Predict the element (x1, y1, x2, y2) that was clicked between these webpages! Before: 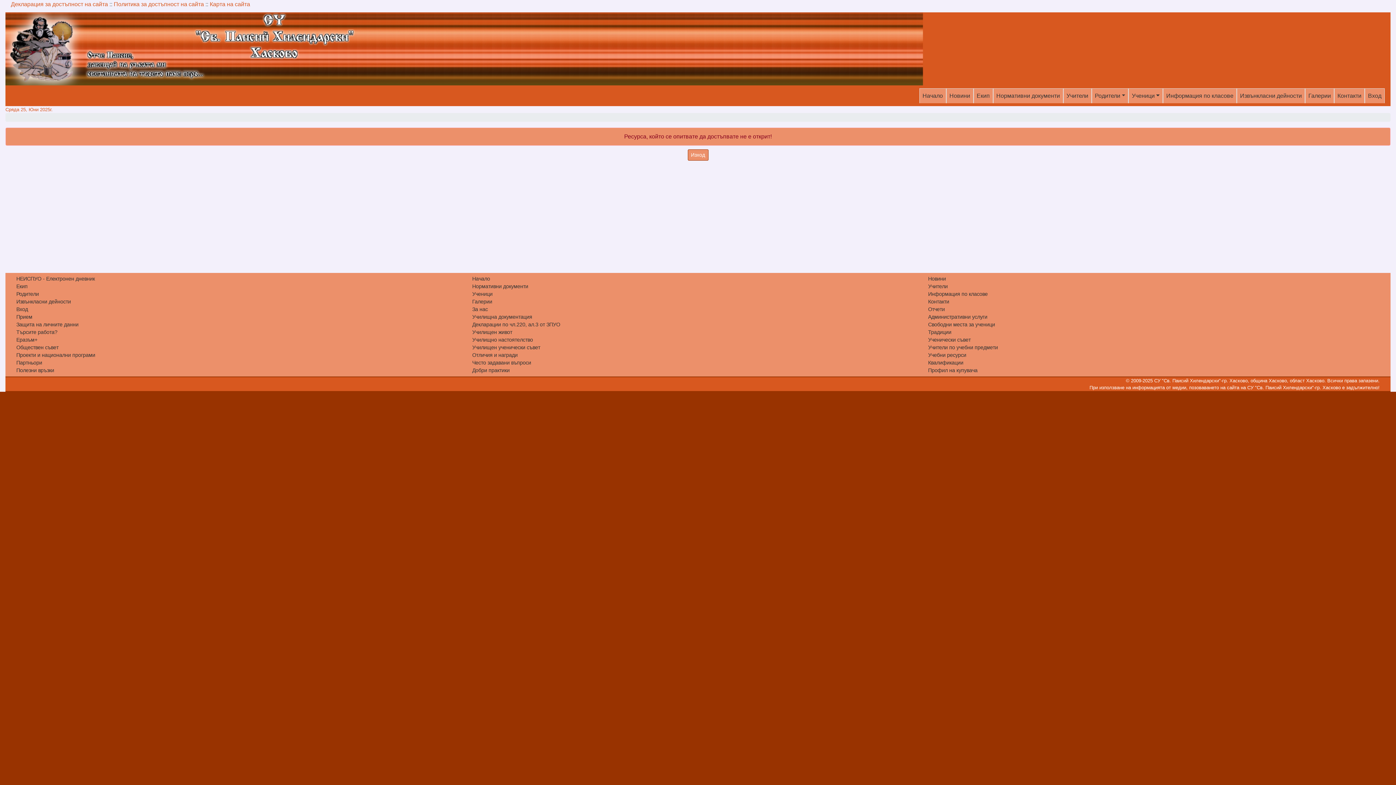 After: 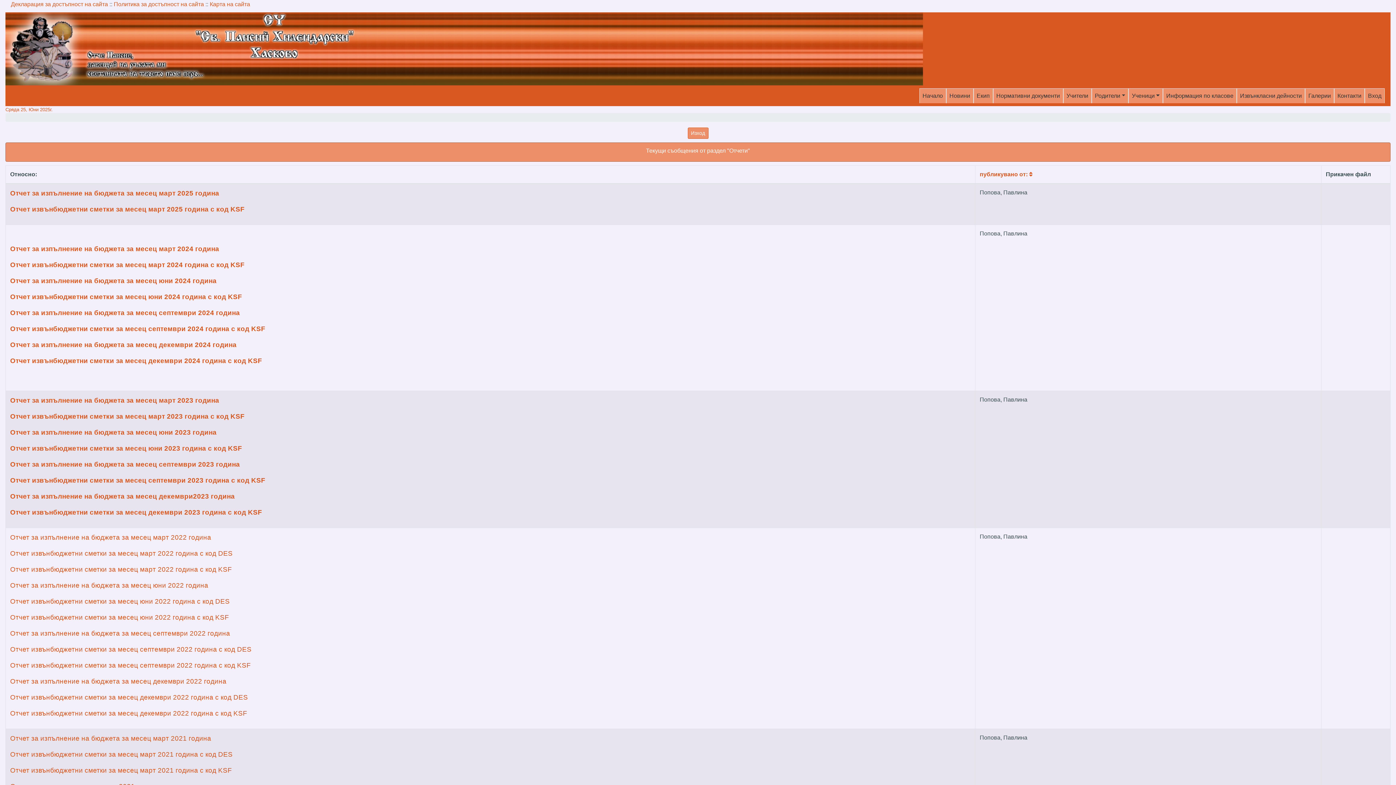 Action: label: Отчети bbox: (919, 305, 946, 313)